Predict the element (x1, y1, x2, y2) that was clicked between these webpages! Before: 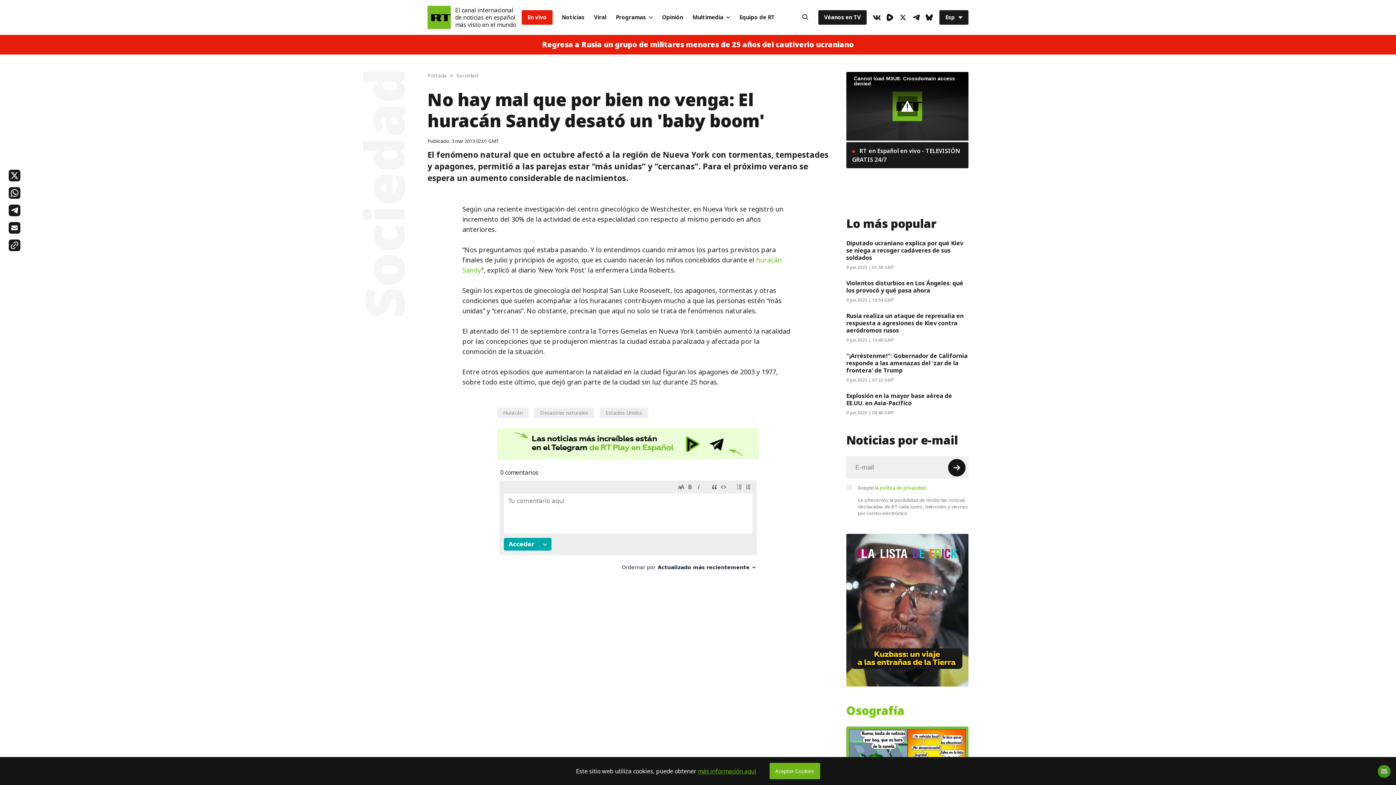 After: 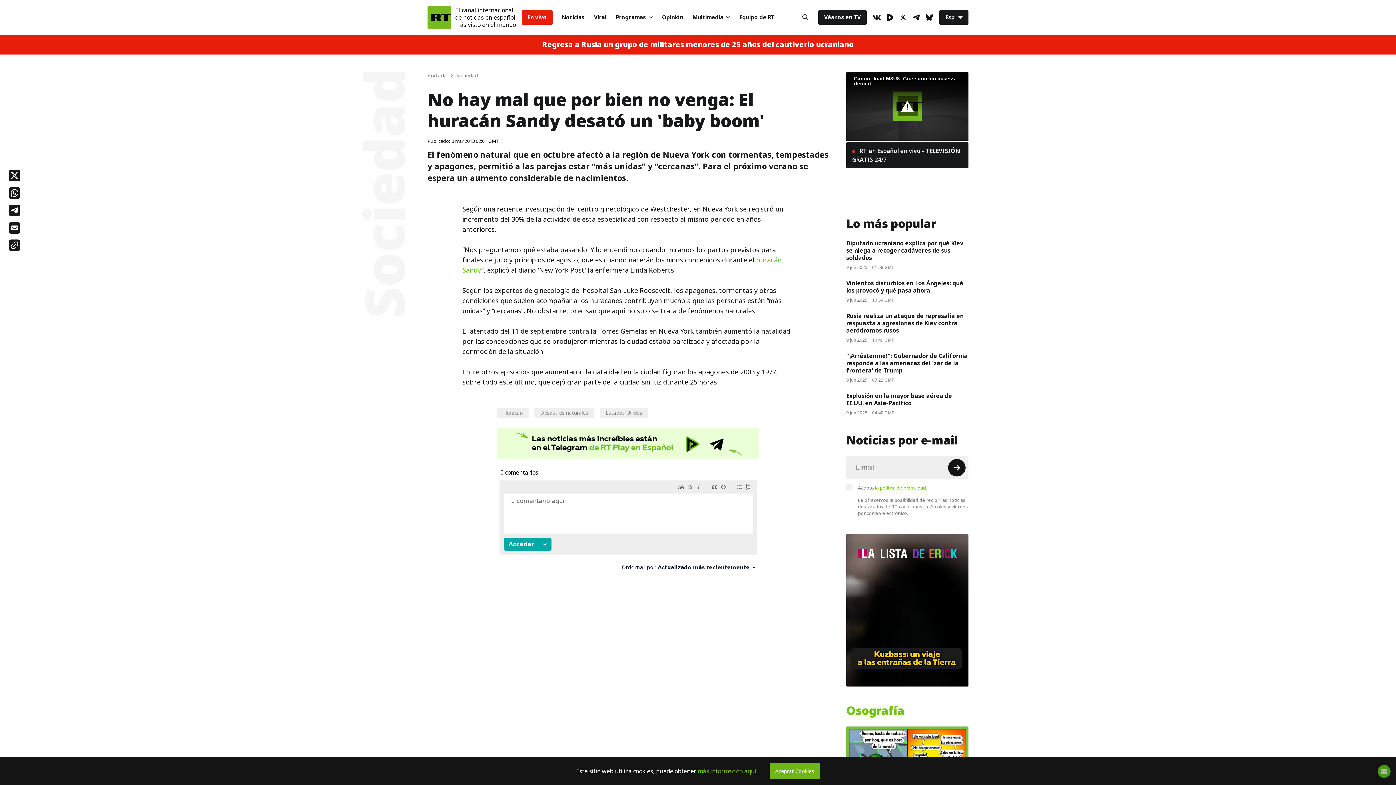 Action: bbox: (8, 169, 20, 181)